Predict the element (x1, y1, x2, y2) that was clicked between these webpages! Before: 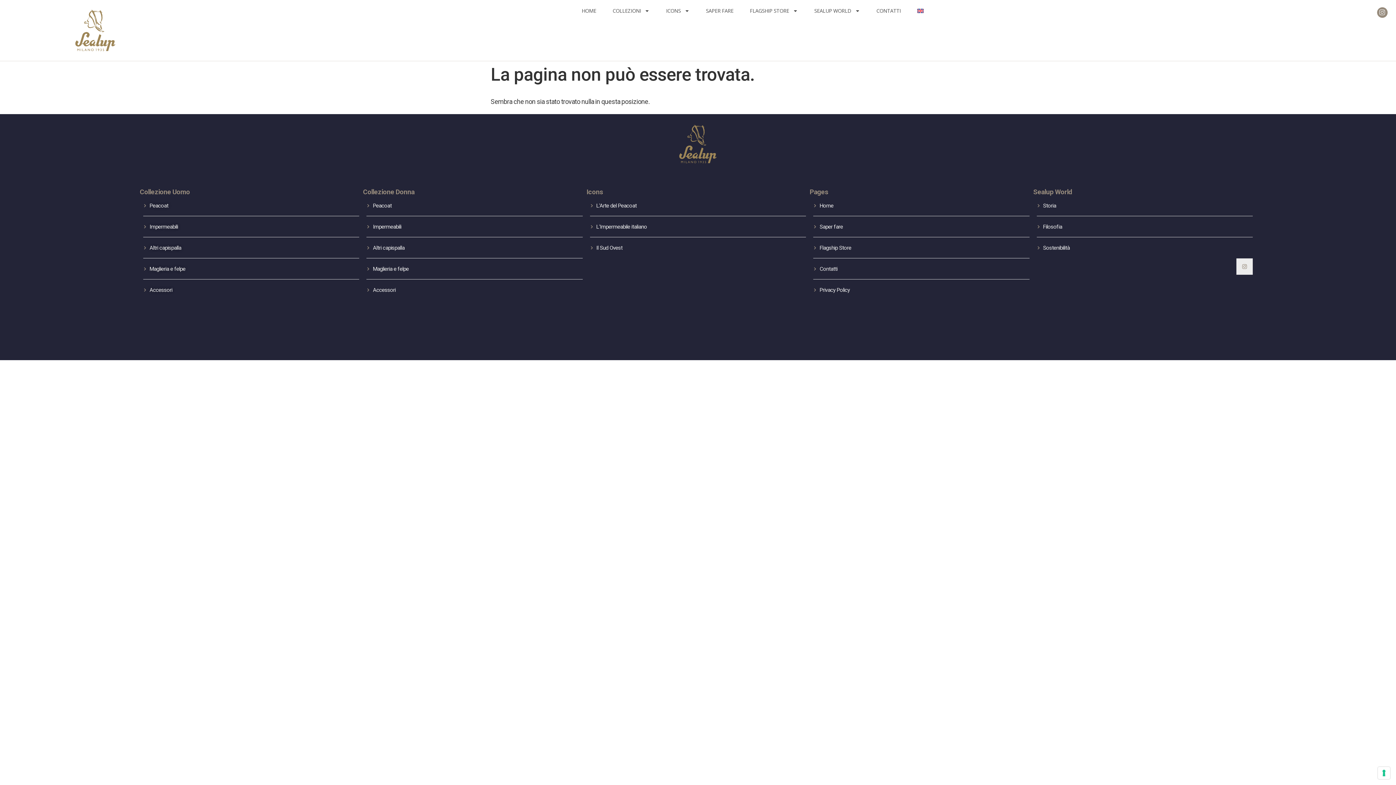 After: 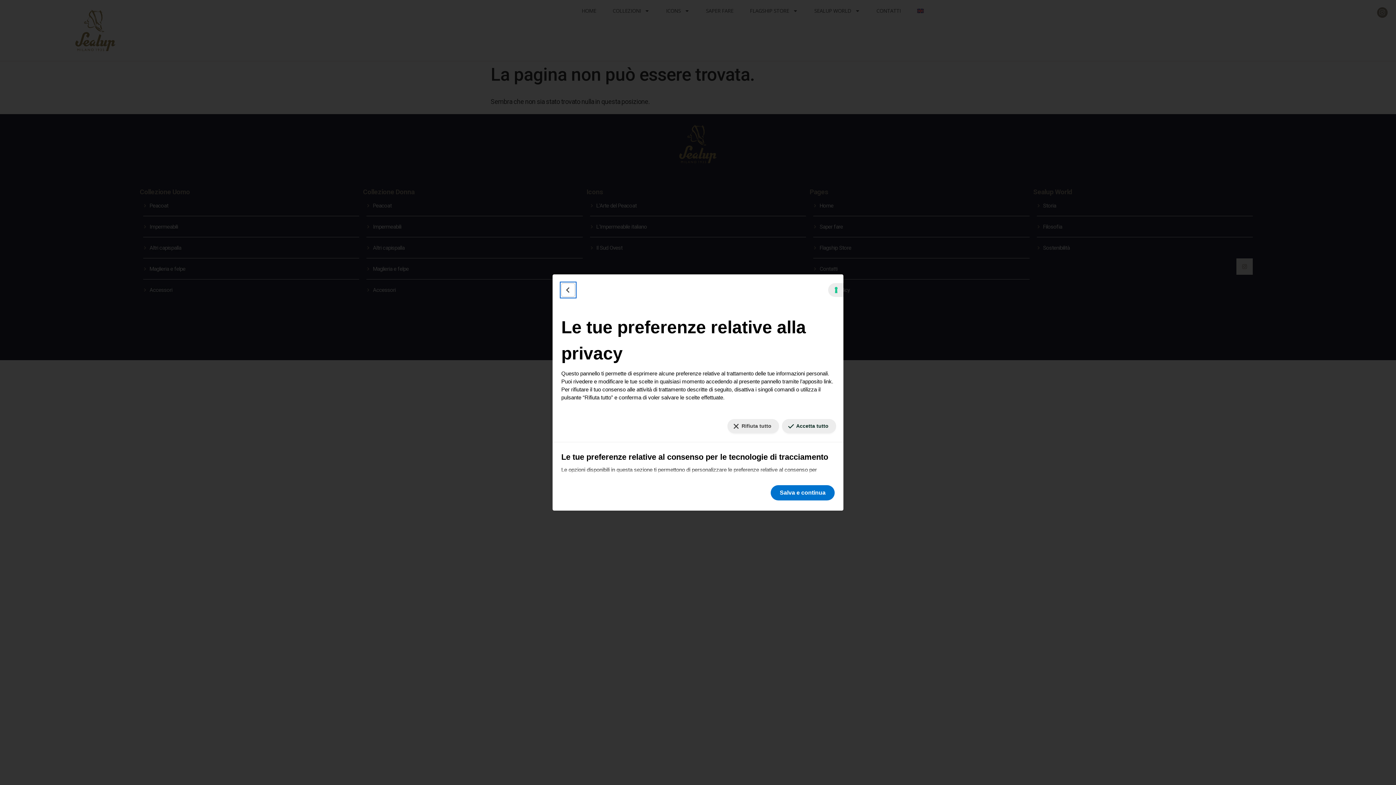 Action: label: Le tue preferenze relative al consenso per le tecnologie di tracciamento bbox: (1378, 767, 1390, 779)